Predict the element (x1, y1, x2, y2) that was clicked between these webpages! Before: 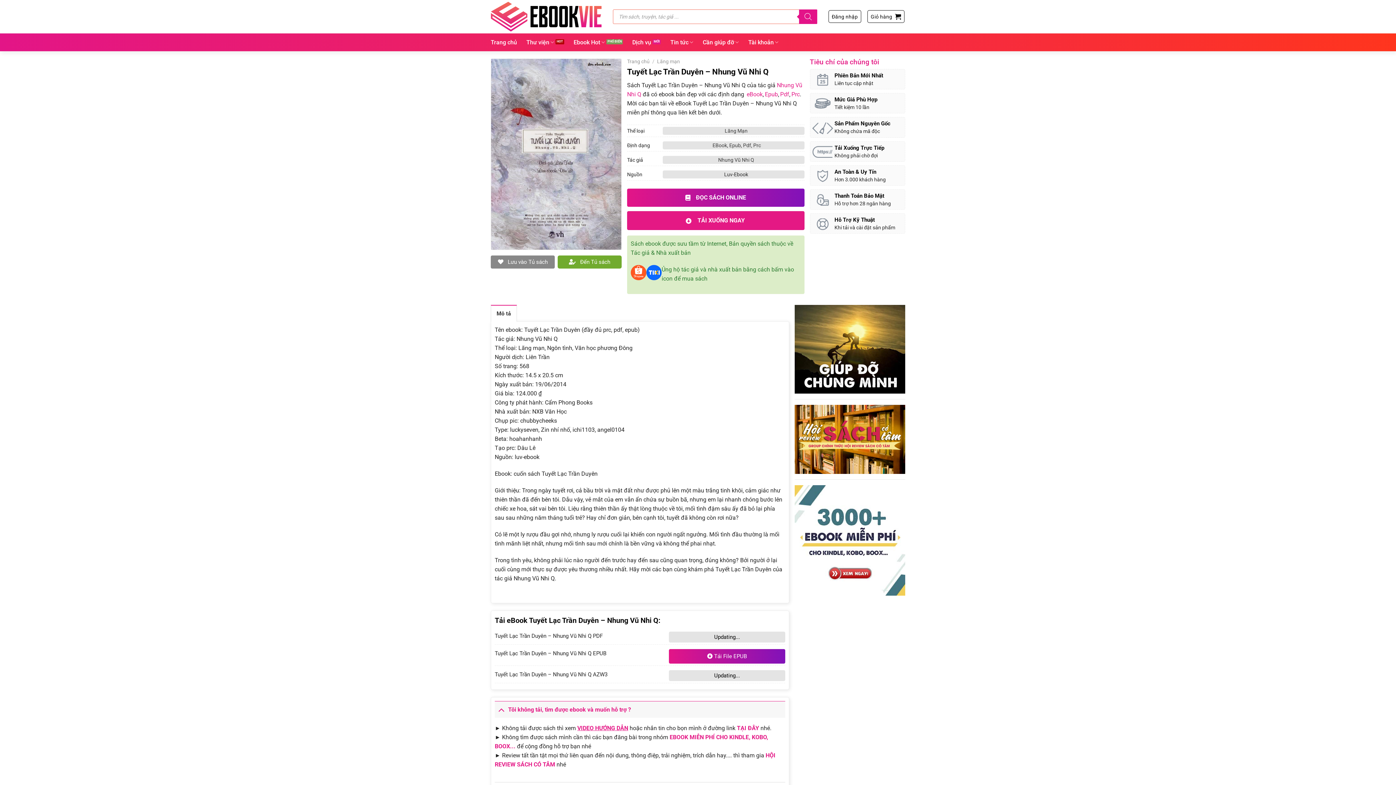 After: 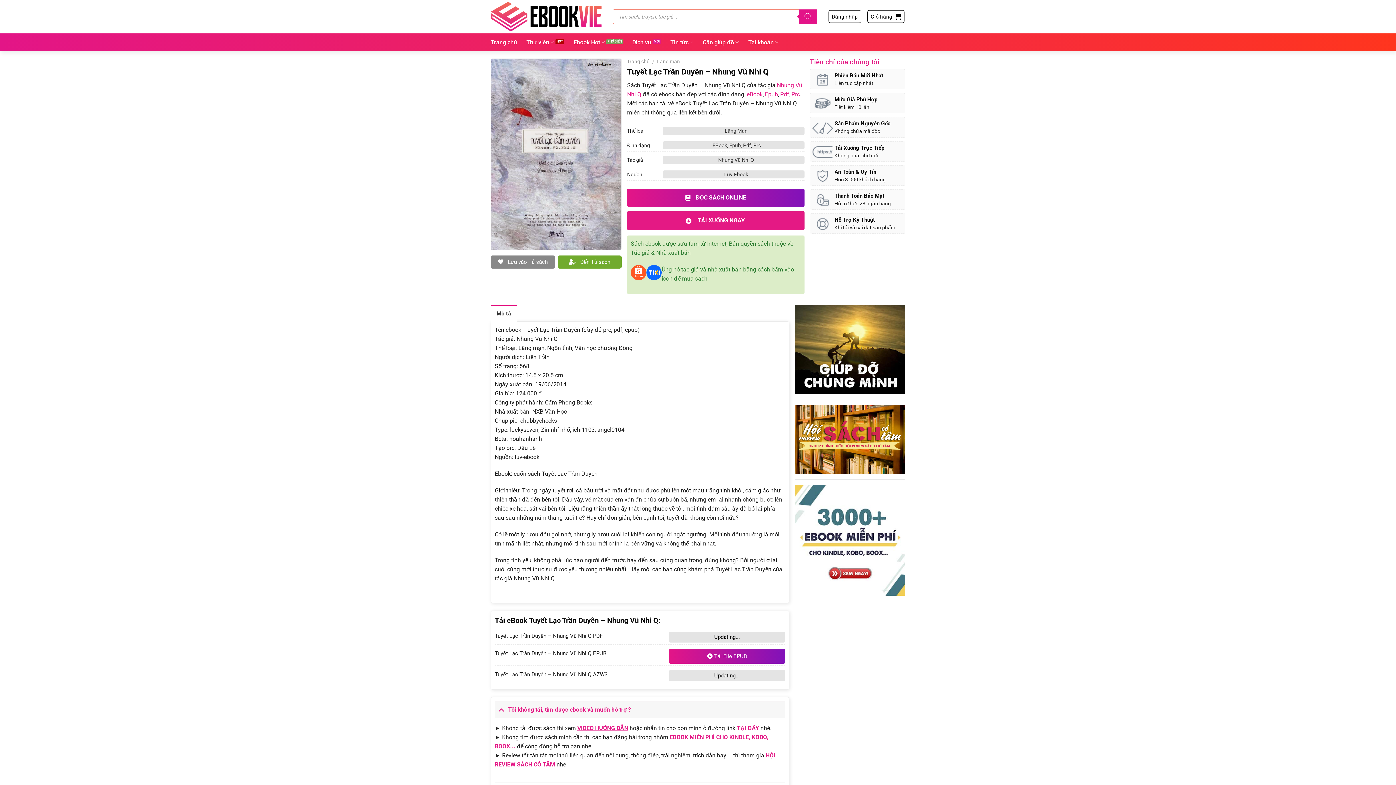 Action: label: ĐỌC SÁCH ONLINE bbox: (627, 188, 804, 206)